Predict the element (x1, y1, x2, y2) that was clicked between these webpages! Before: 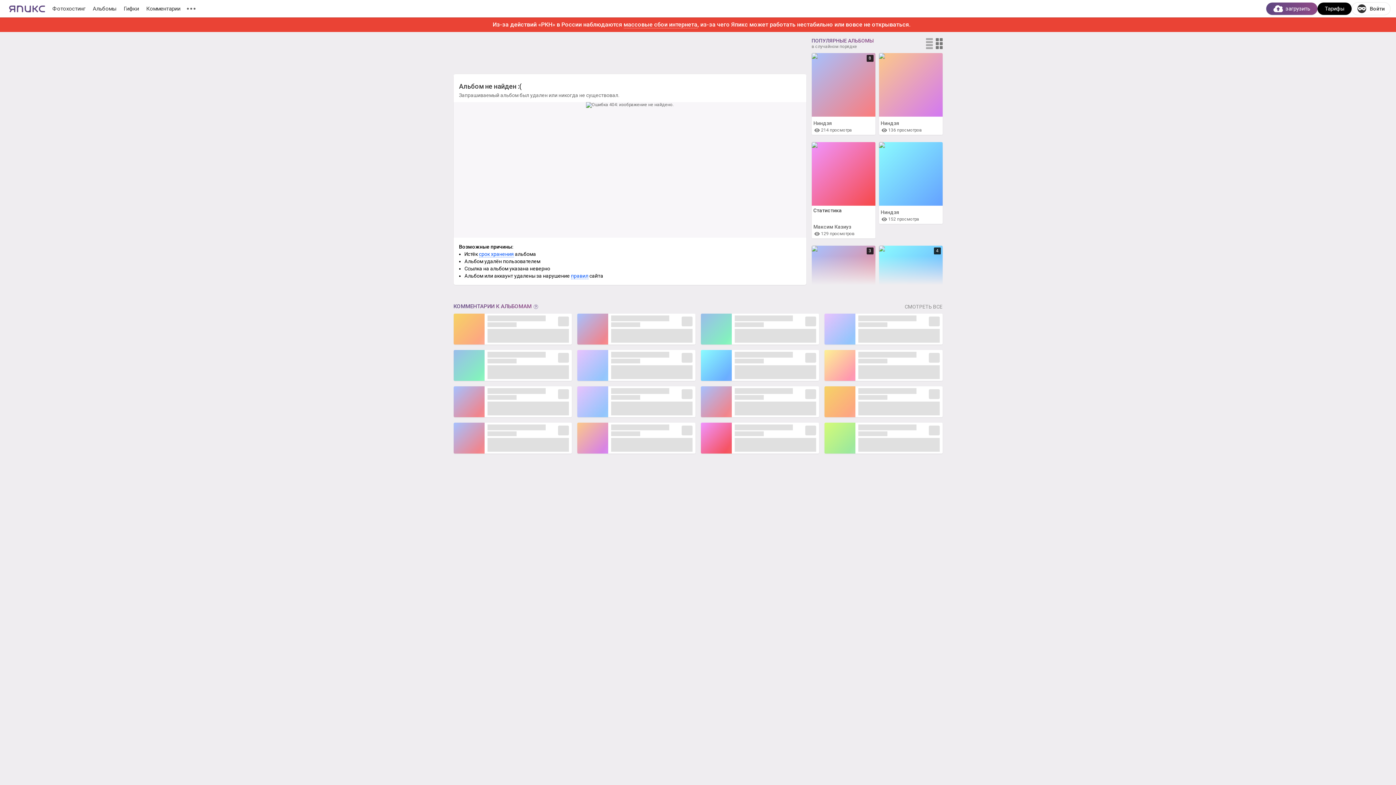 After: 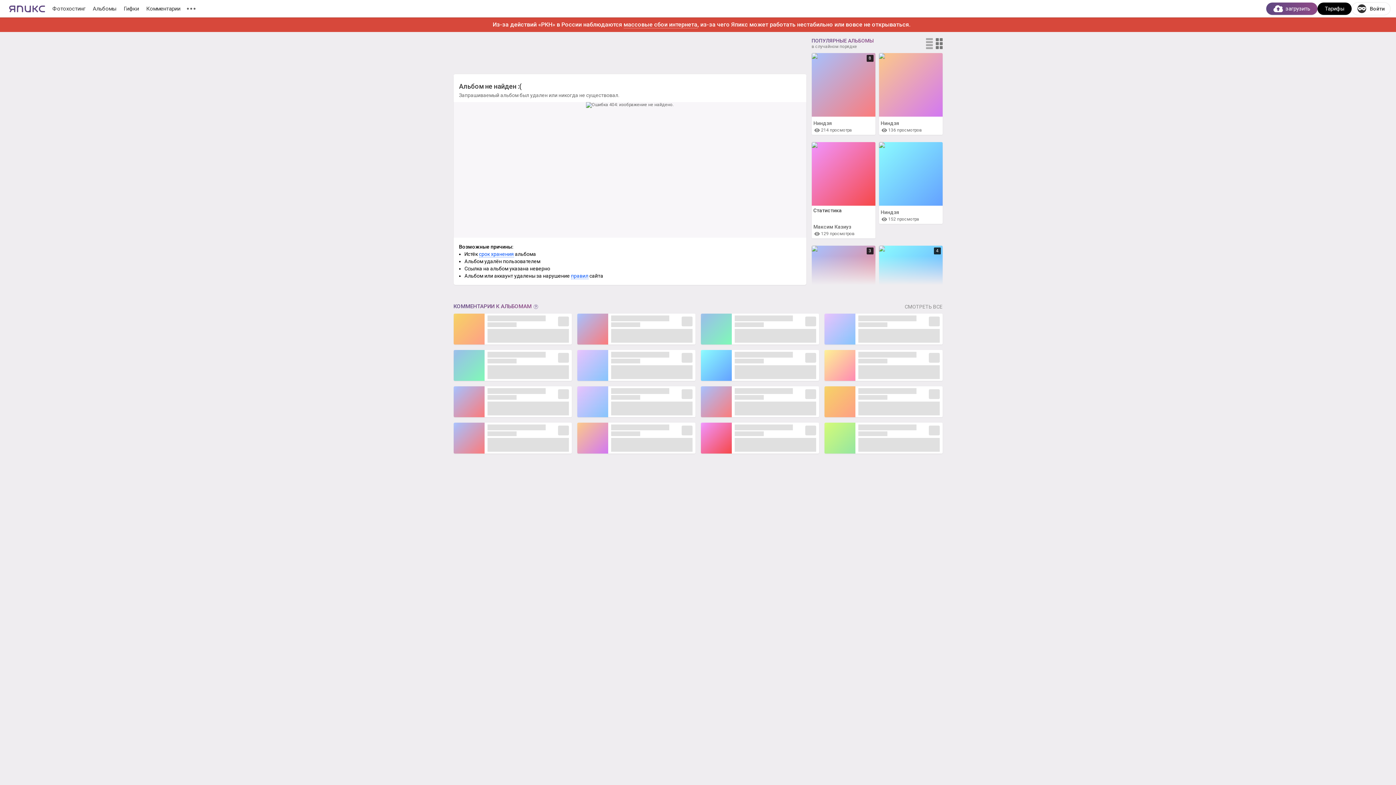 Action: label: массовые сбои интернета bbox: (623, 21, 697, 28)